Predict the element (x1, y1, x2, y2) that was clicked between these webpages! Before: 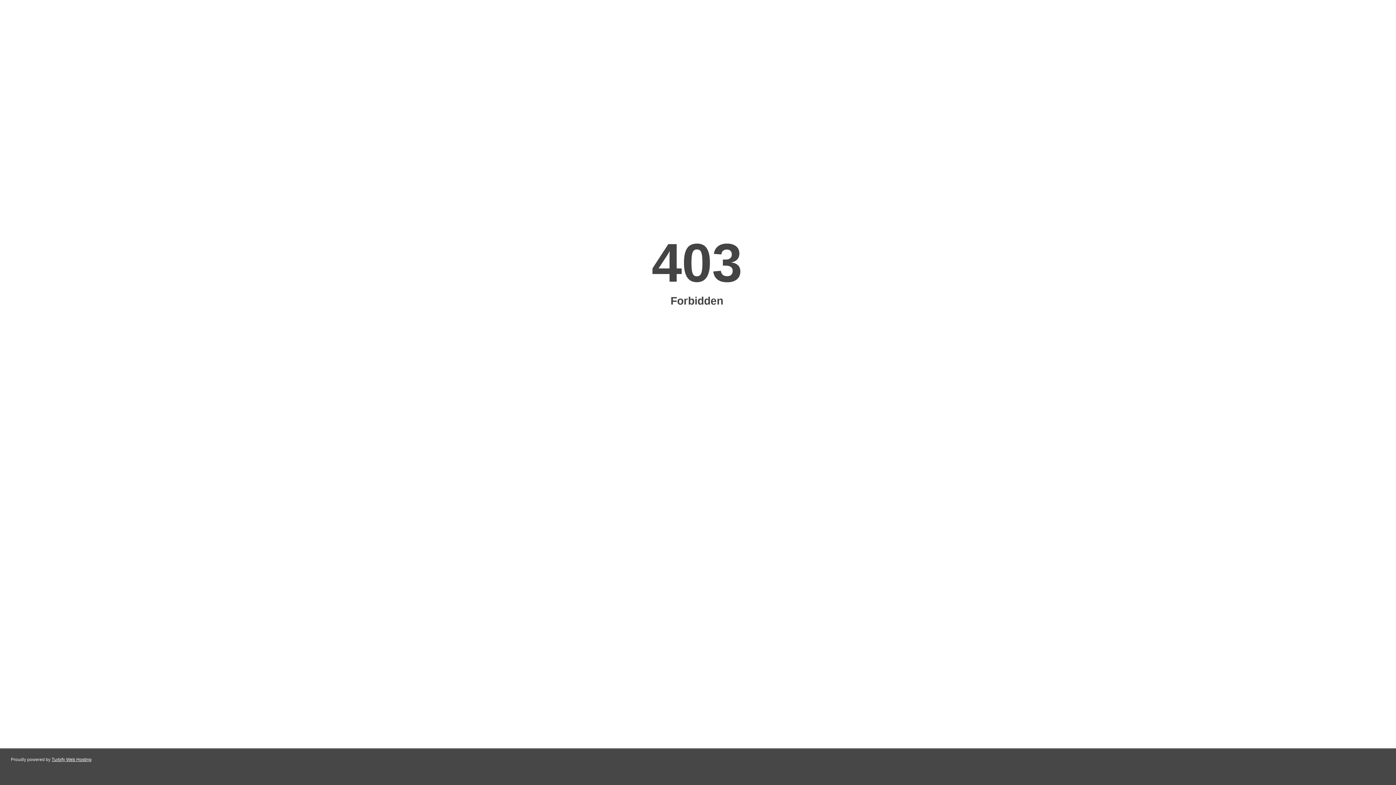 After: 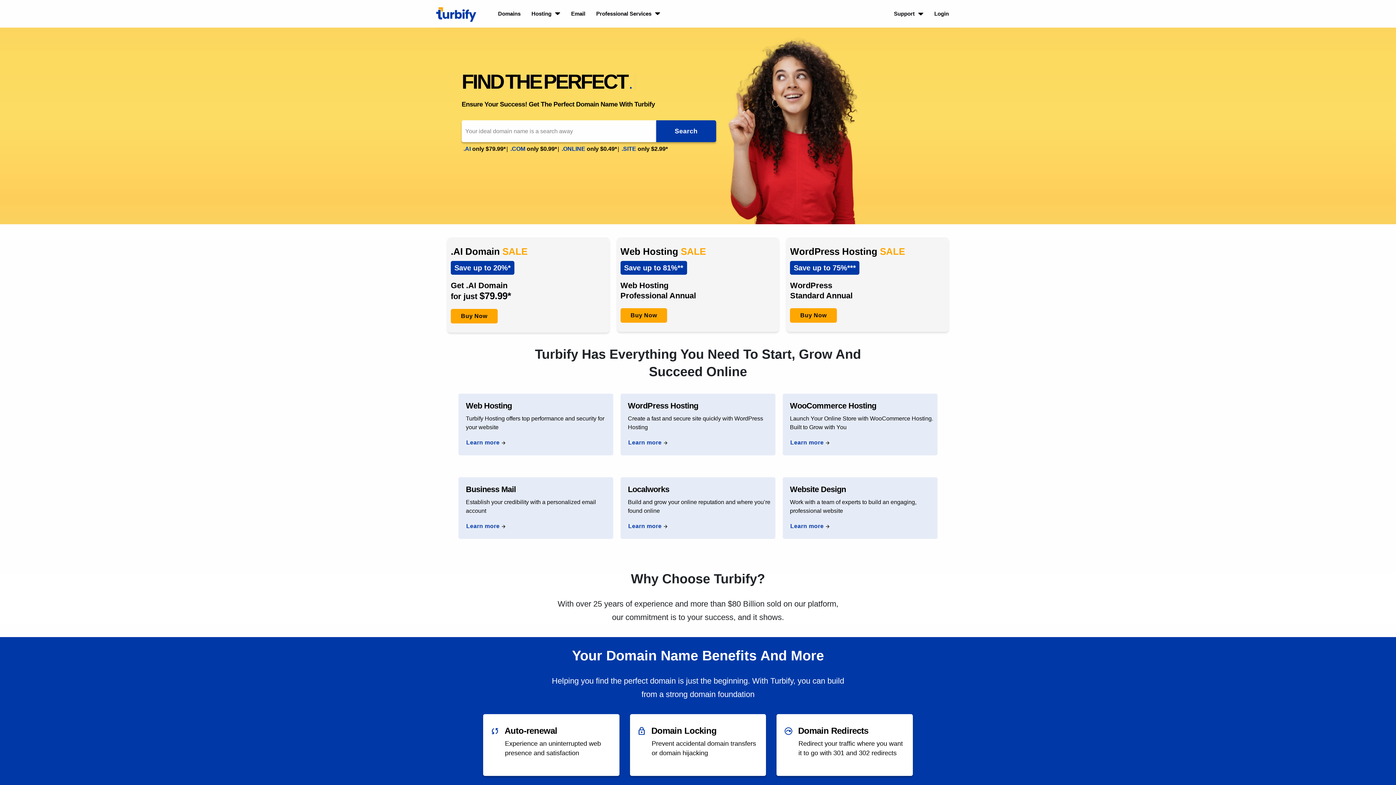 Action: label: Turbify Web Hosting bbox: (51, 757, 91, 762)